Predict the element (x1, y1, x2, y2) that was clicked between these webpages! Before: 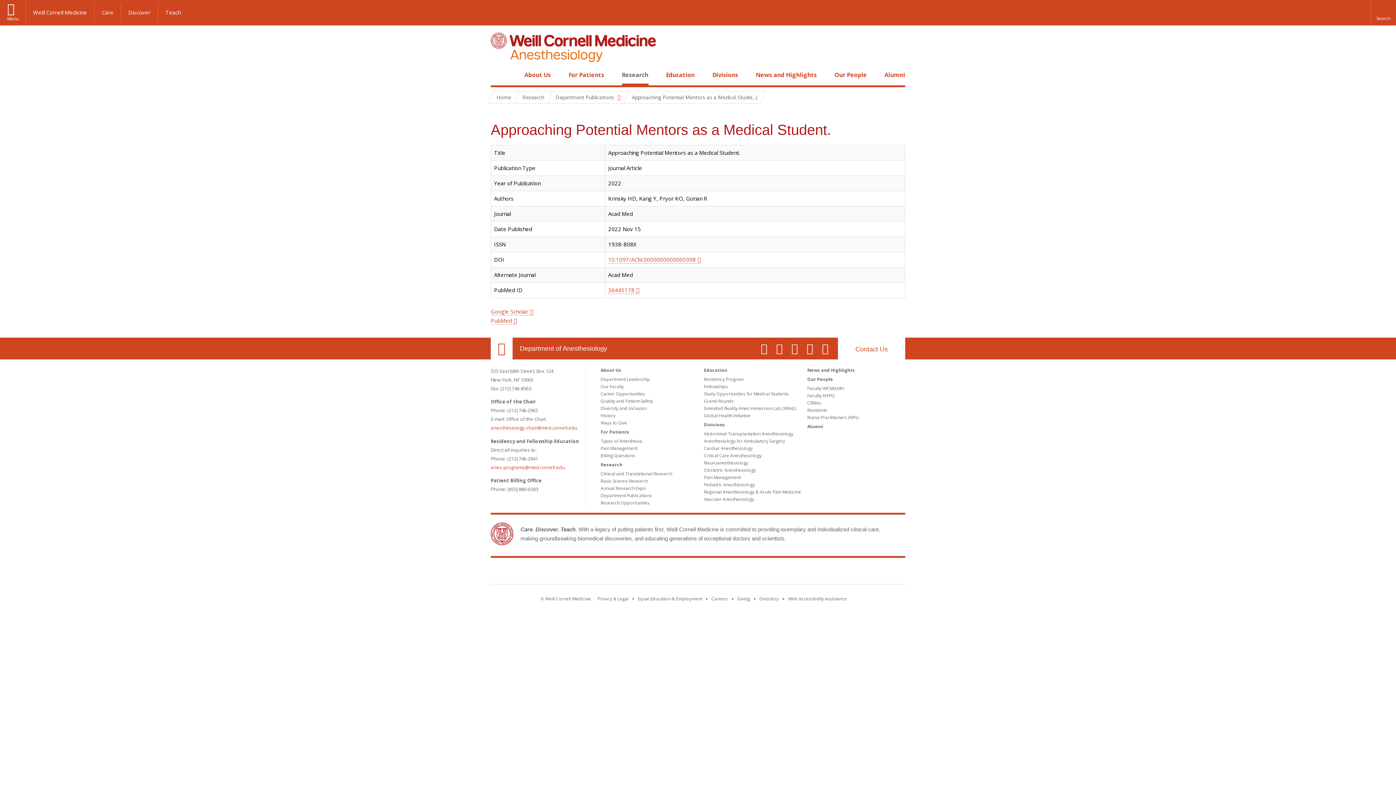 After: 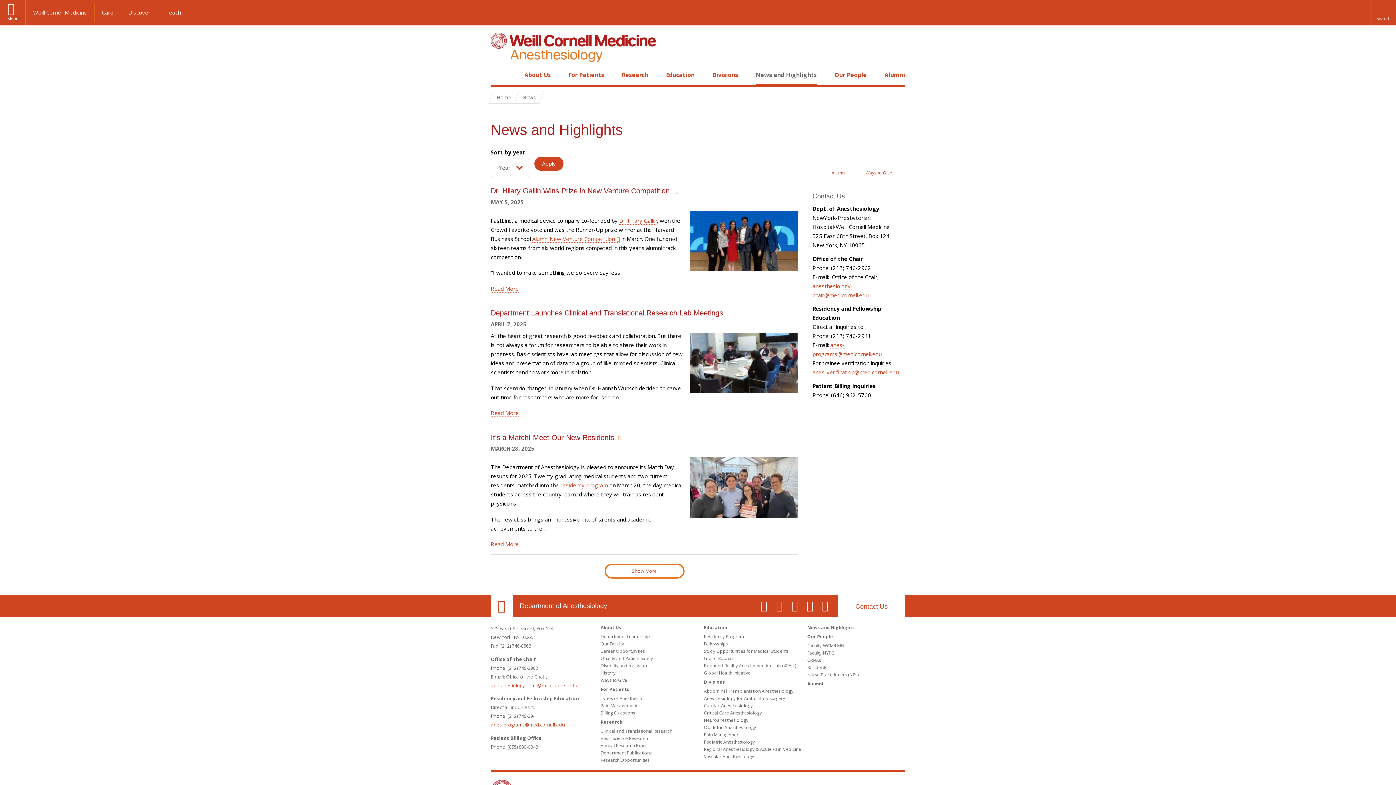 Action: label: News and Highlights bbox: (807, 367, 855, 373)